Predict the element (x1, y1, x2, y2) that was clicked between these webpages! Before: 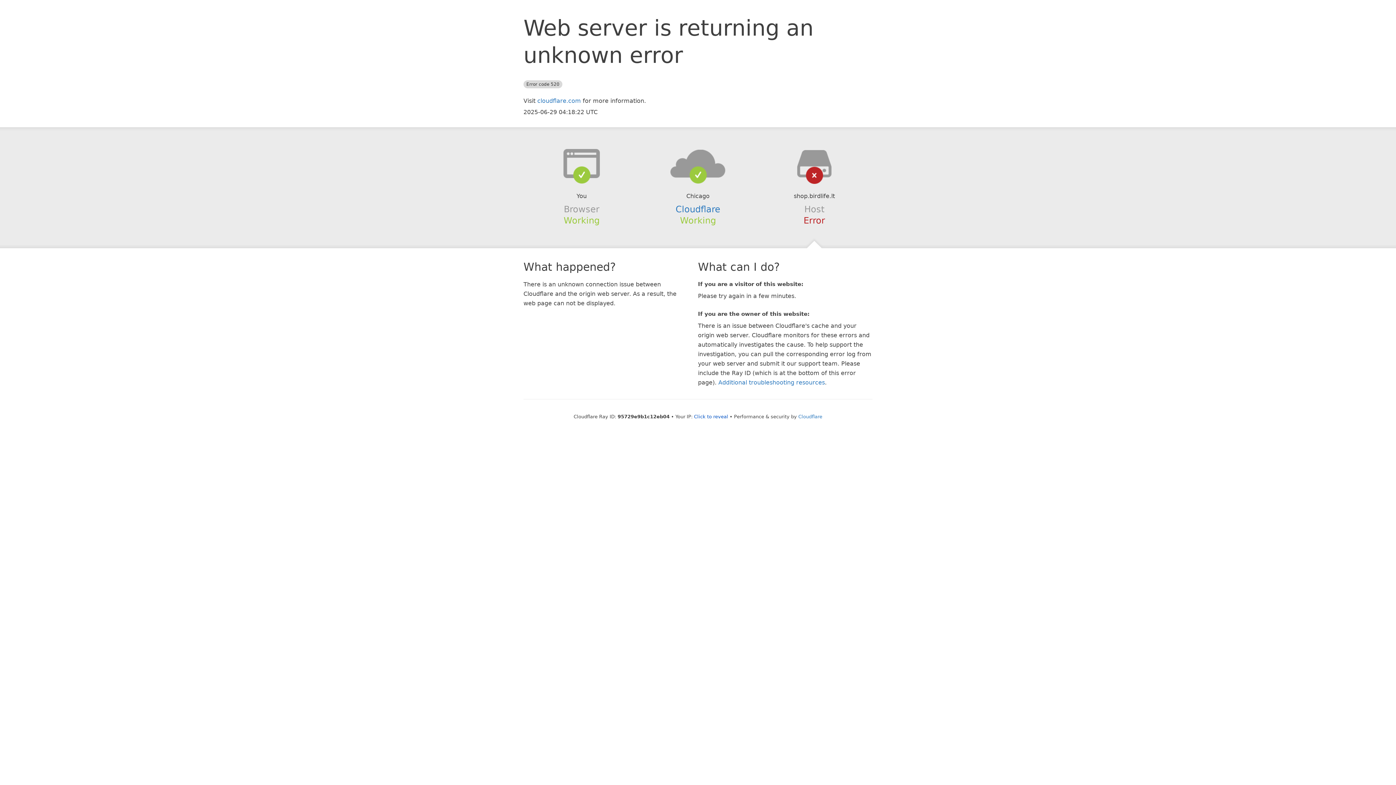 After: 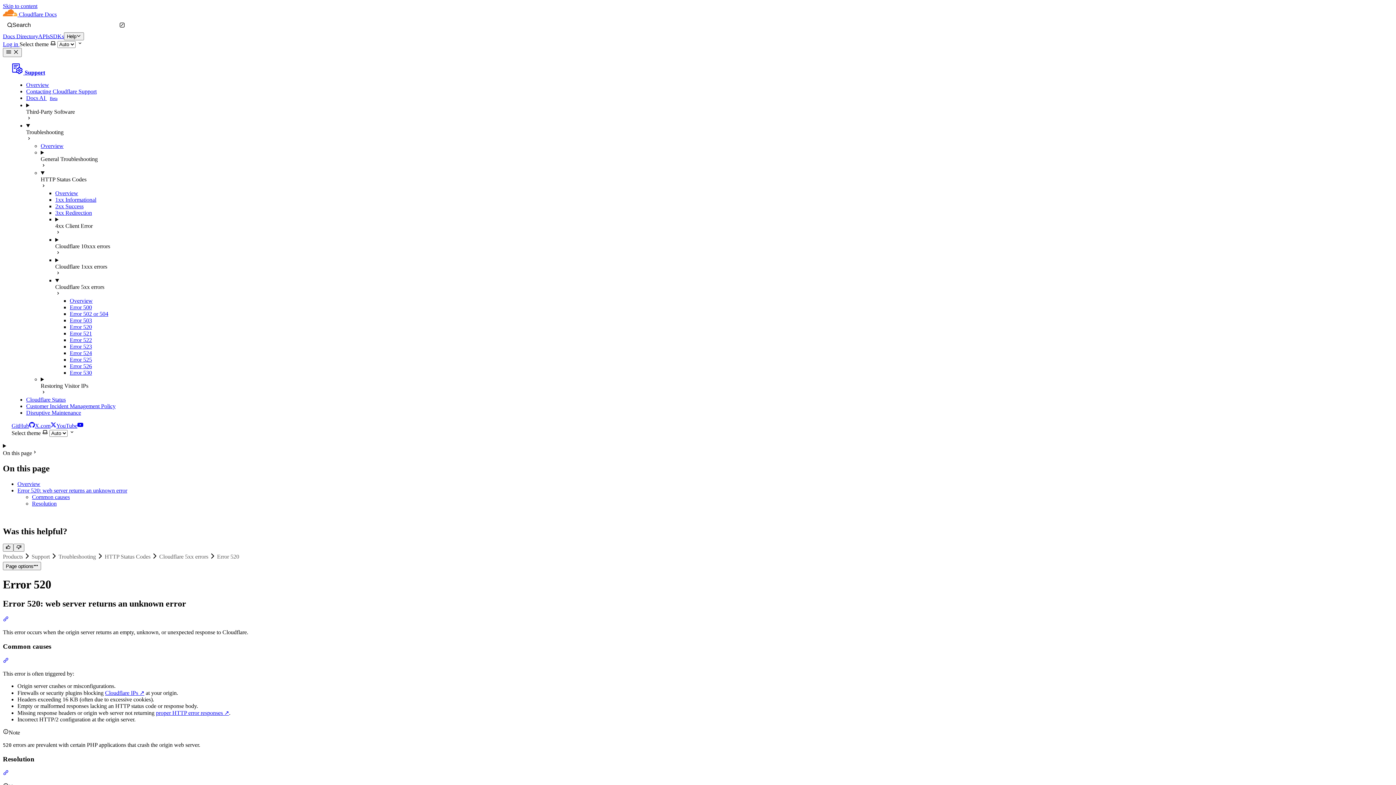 Action: bbox: (718, 379, 825, 386) label: Additional troubleshooting resources